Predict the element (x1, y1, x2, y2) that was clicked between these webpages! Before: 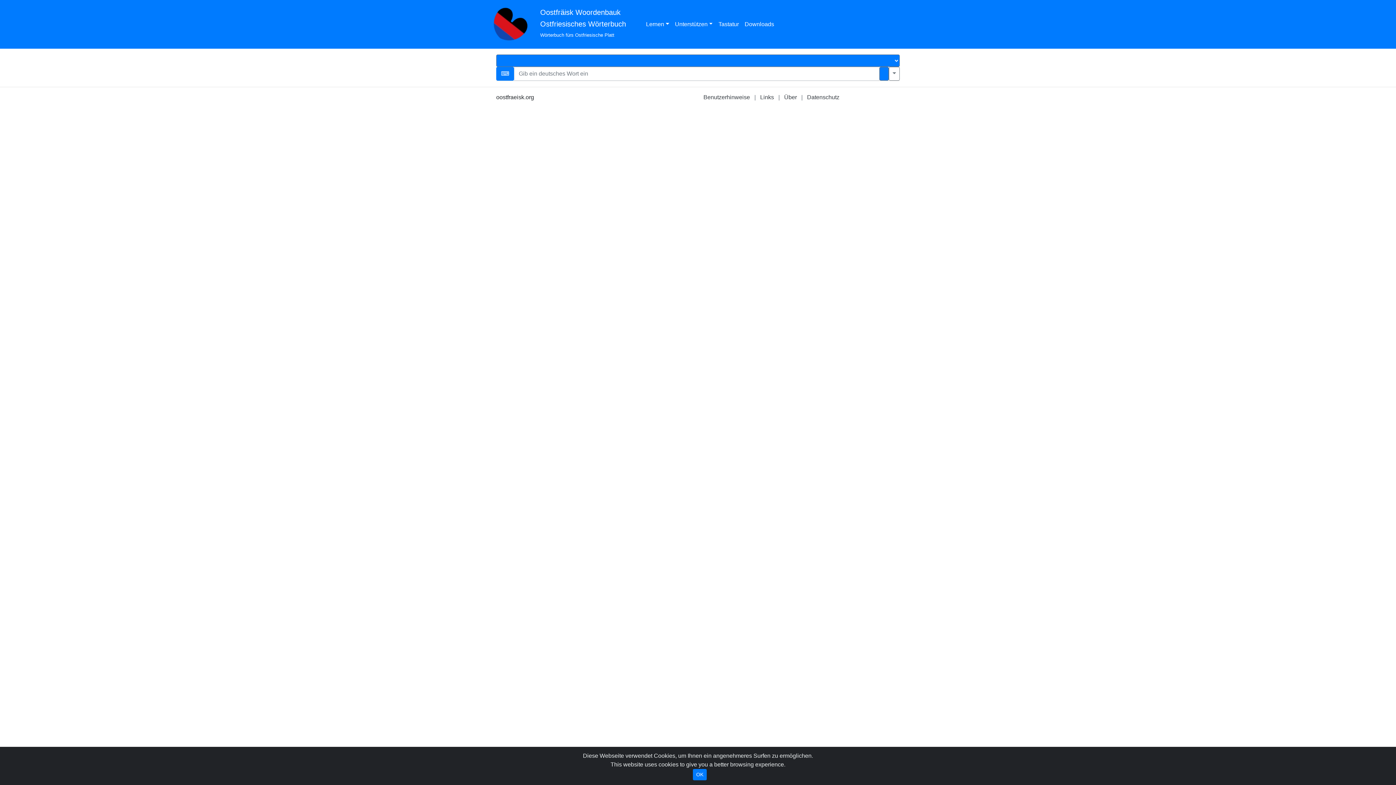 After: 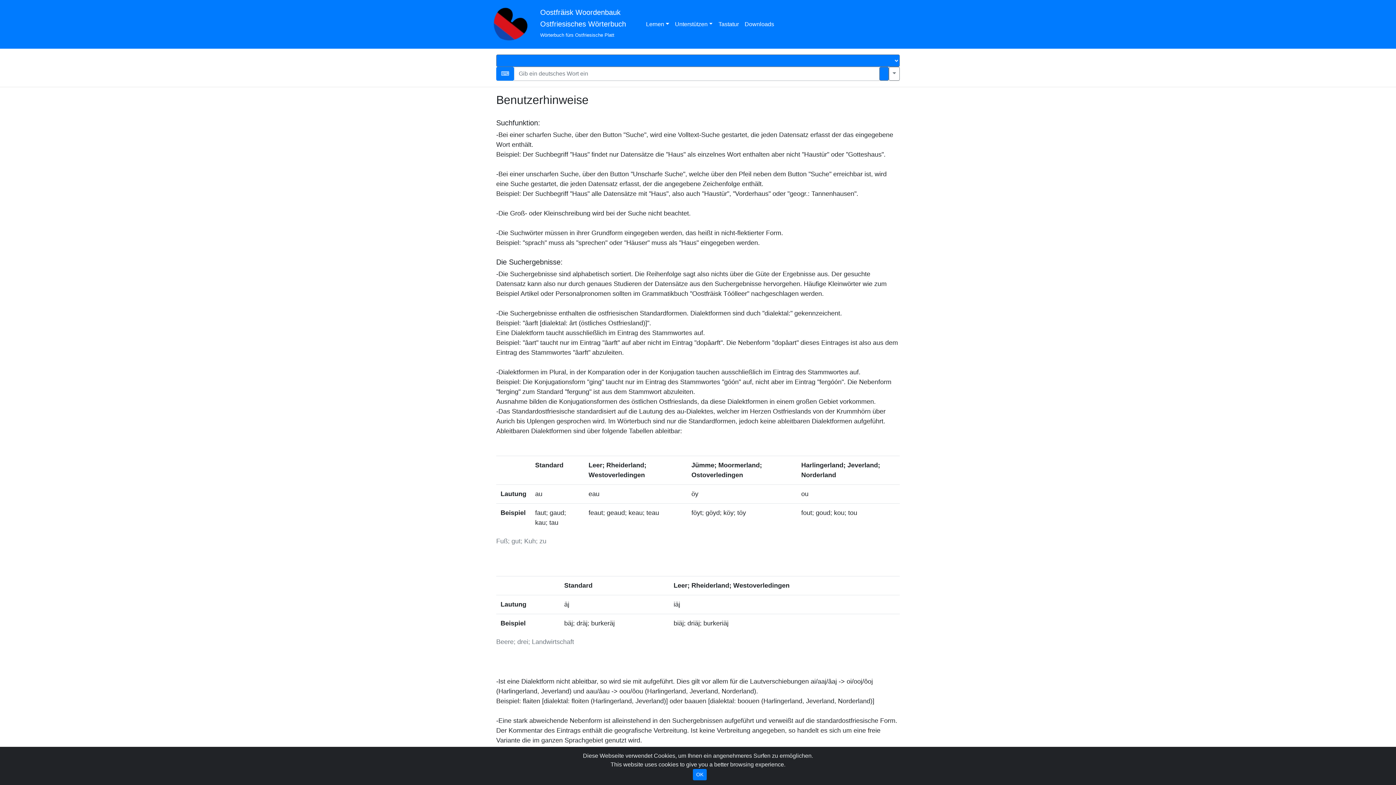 Action: bbox: (703, 94, 750, 100) label: Benutzerhinweise